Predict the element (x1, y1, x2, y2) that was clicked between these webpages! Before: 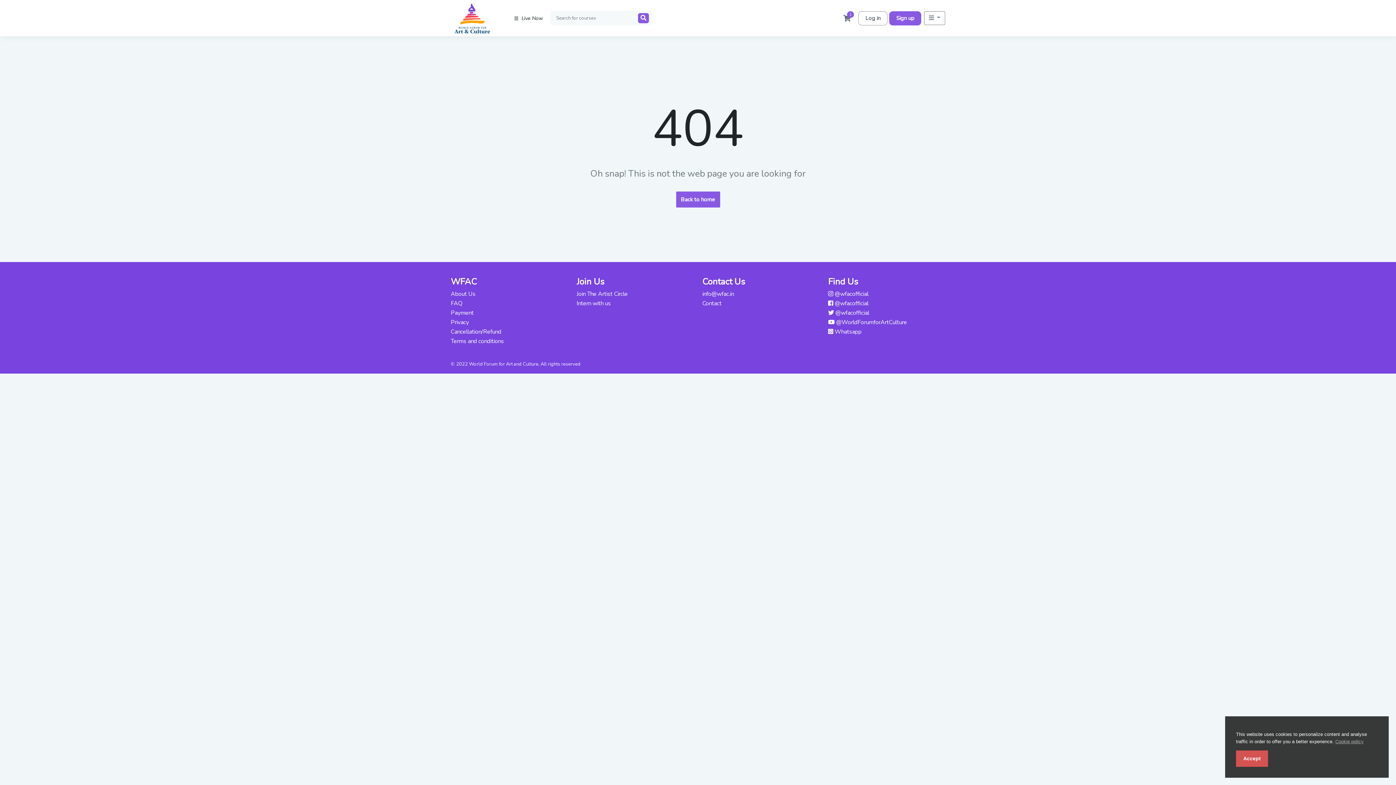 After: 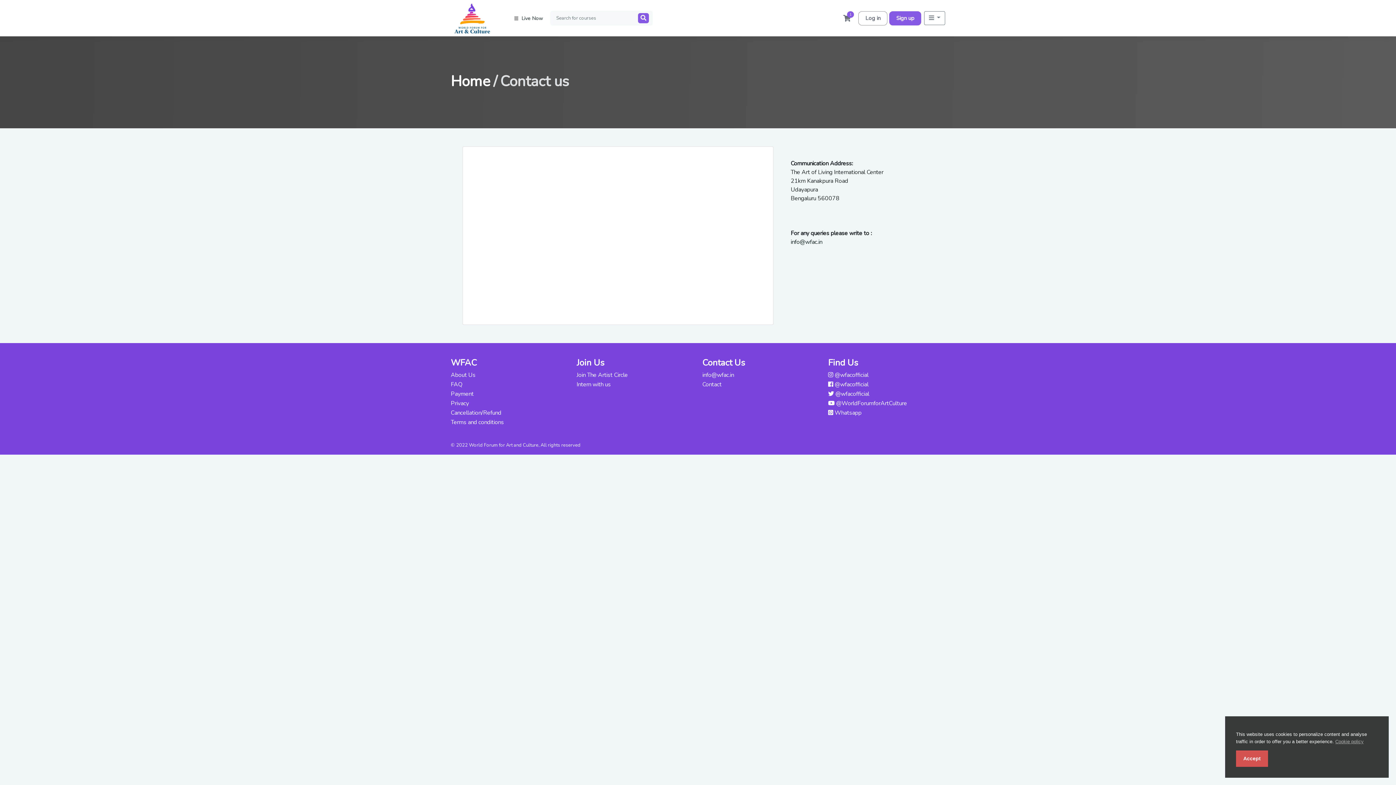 Action: bbox: (702, 299, 819, 308) label: Contact